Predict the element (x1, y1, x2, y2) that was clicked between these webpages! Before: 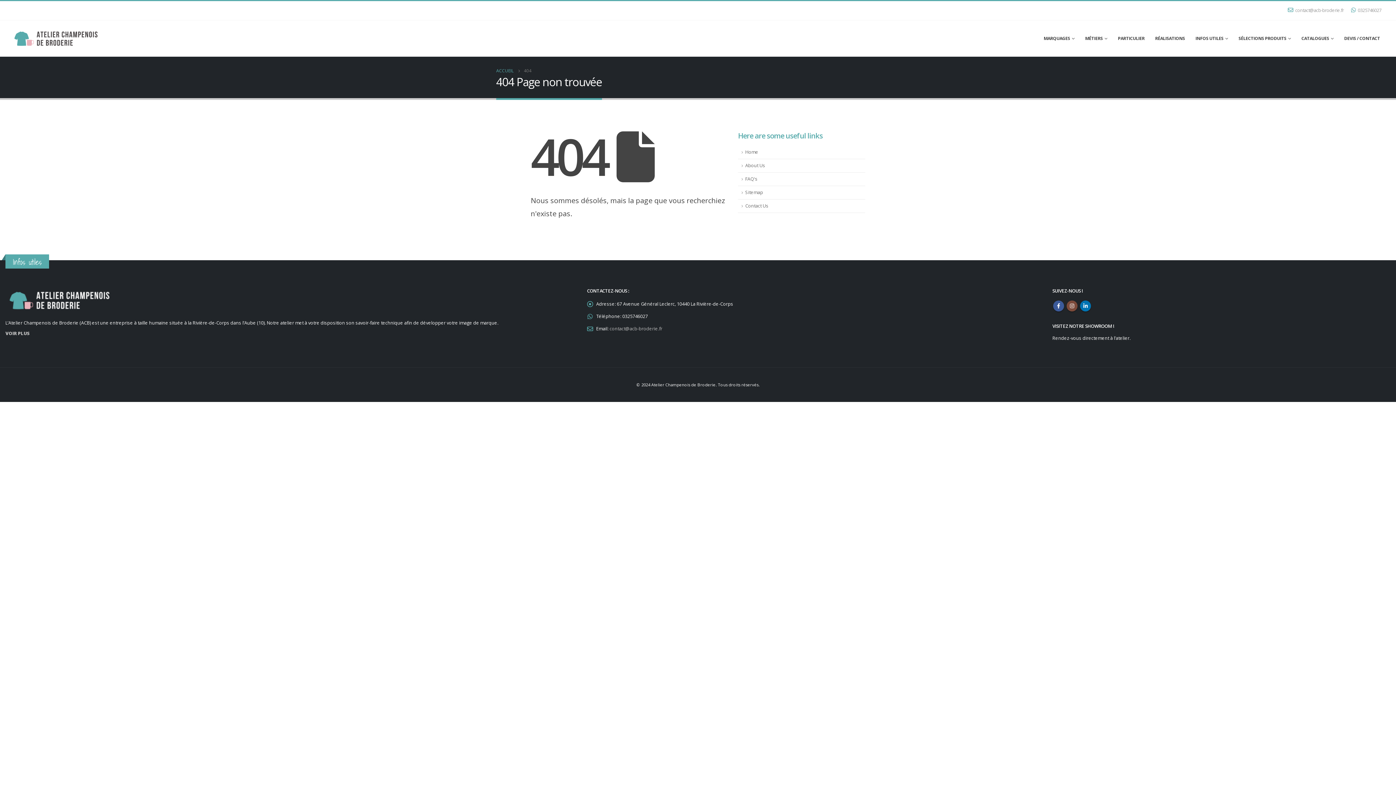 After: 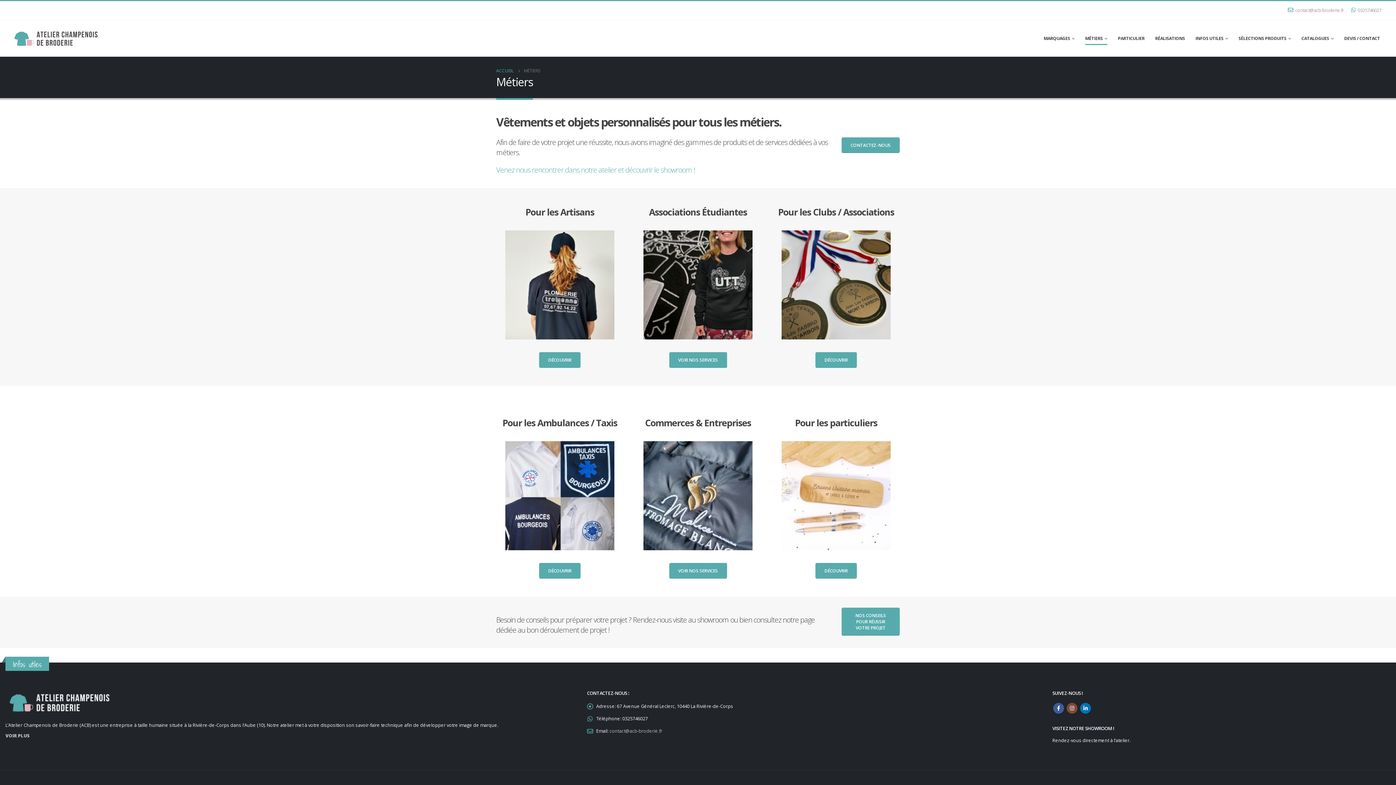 Action: bbox: (1080, 20, 1112, 56) label: MÉTIERS